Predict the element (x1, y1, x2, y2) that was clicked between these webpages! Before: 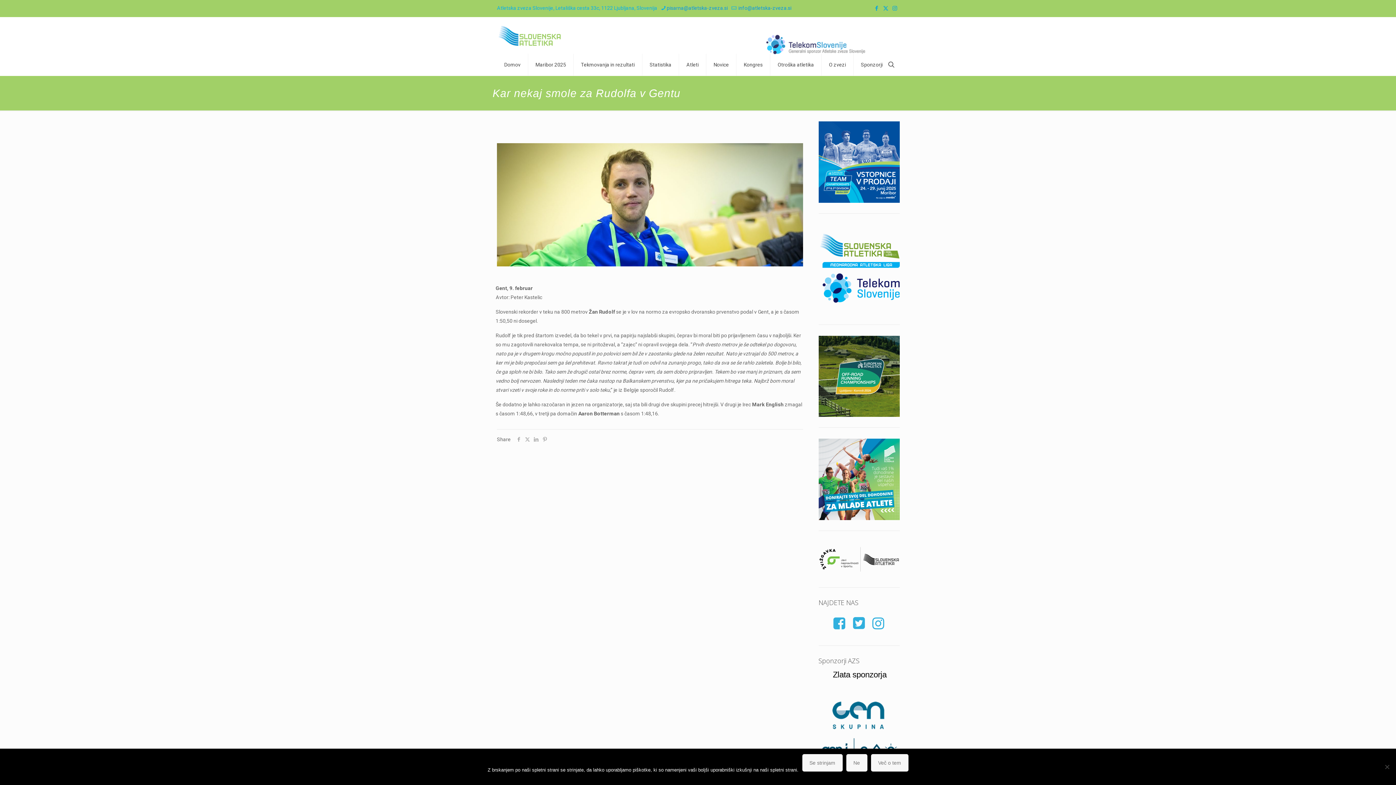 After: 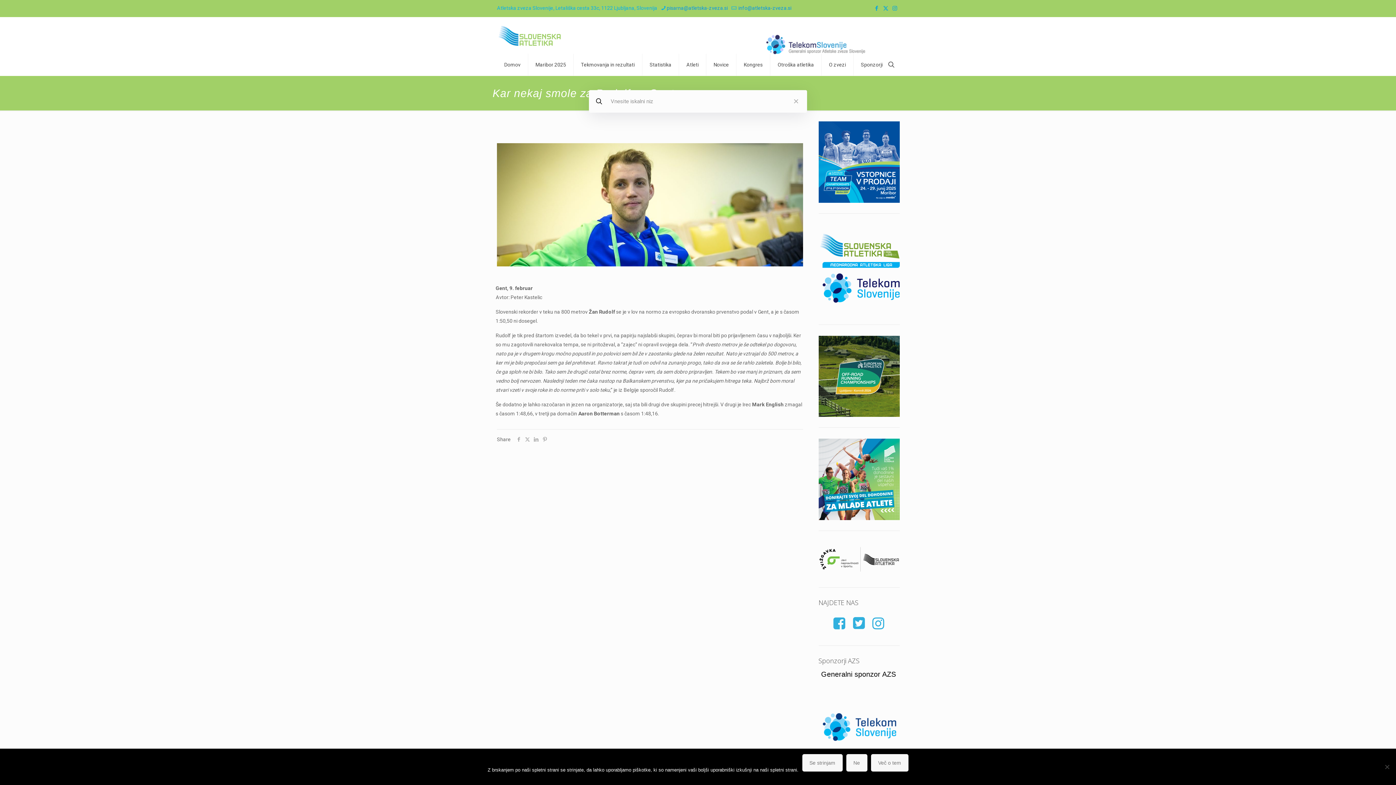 Action: bbox: (886, 60, 896, 69)